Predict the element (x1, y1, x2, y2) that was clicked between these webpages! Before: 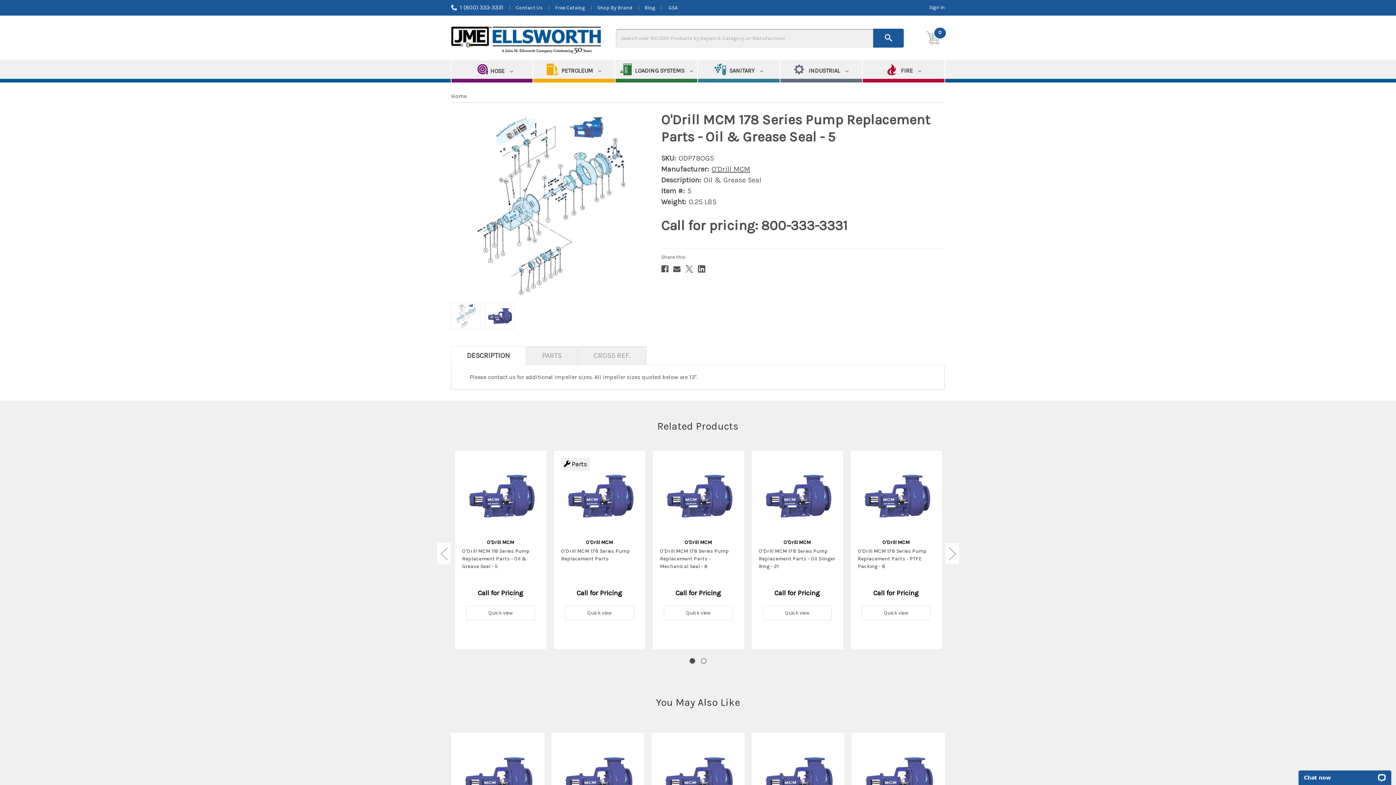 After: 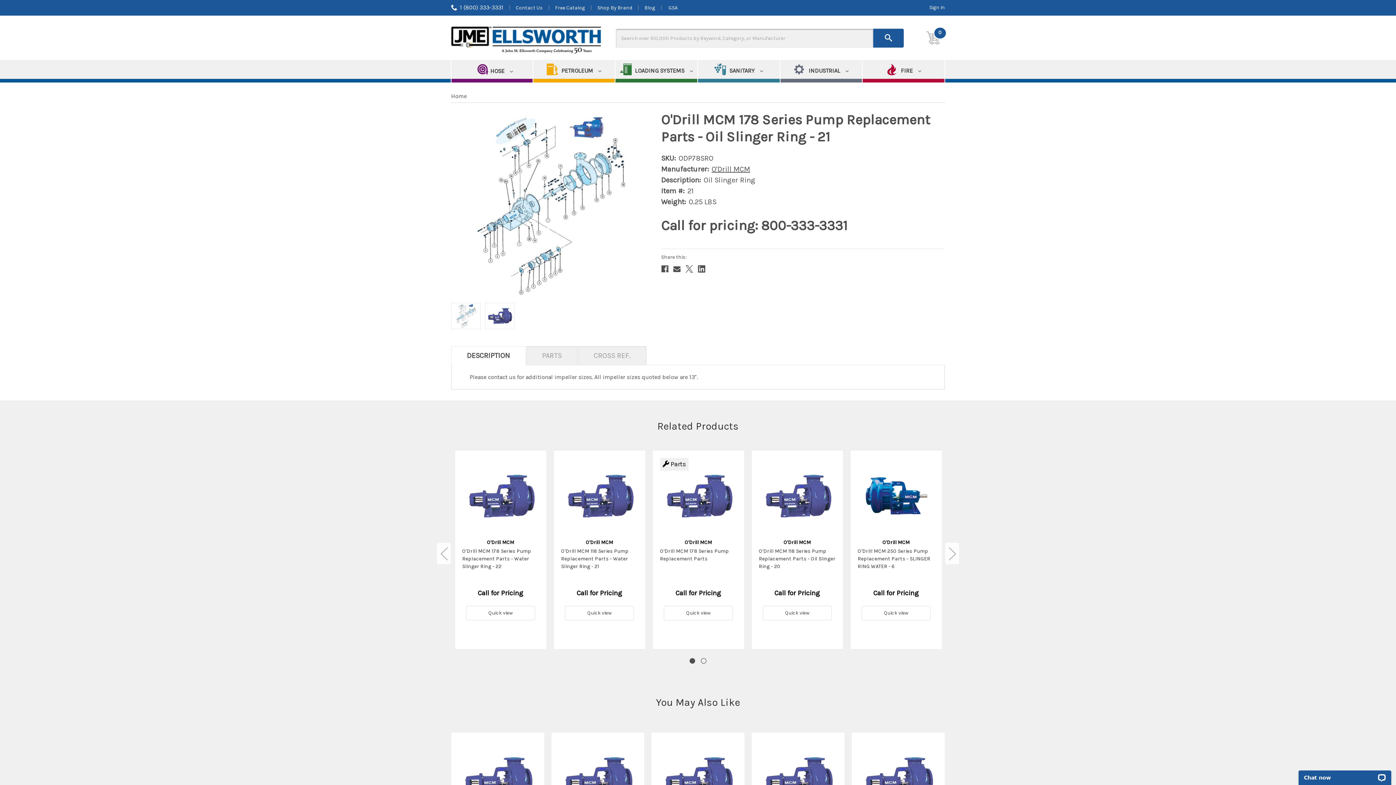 Action: label: O'Drill MCM 178 Series Pump Replacement Parts - Oil Slinger Ring - 21, 

 bbox: (759, 547, 835, 570)